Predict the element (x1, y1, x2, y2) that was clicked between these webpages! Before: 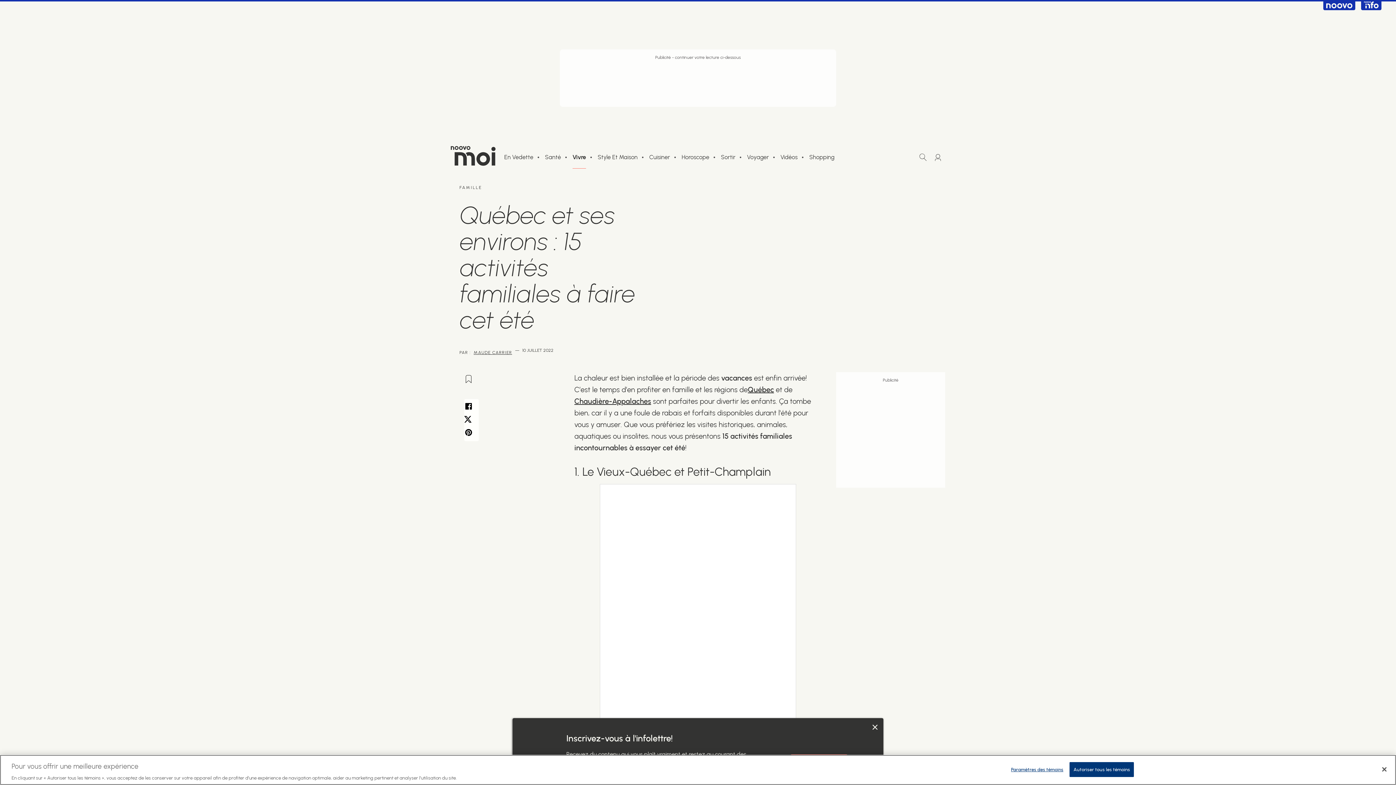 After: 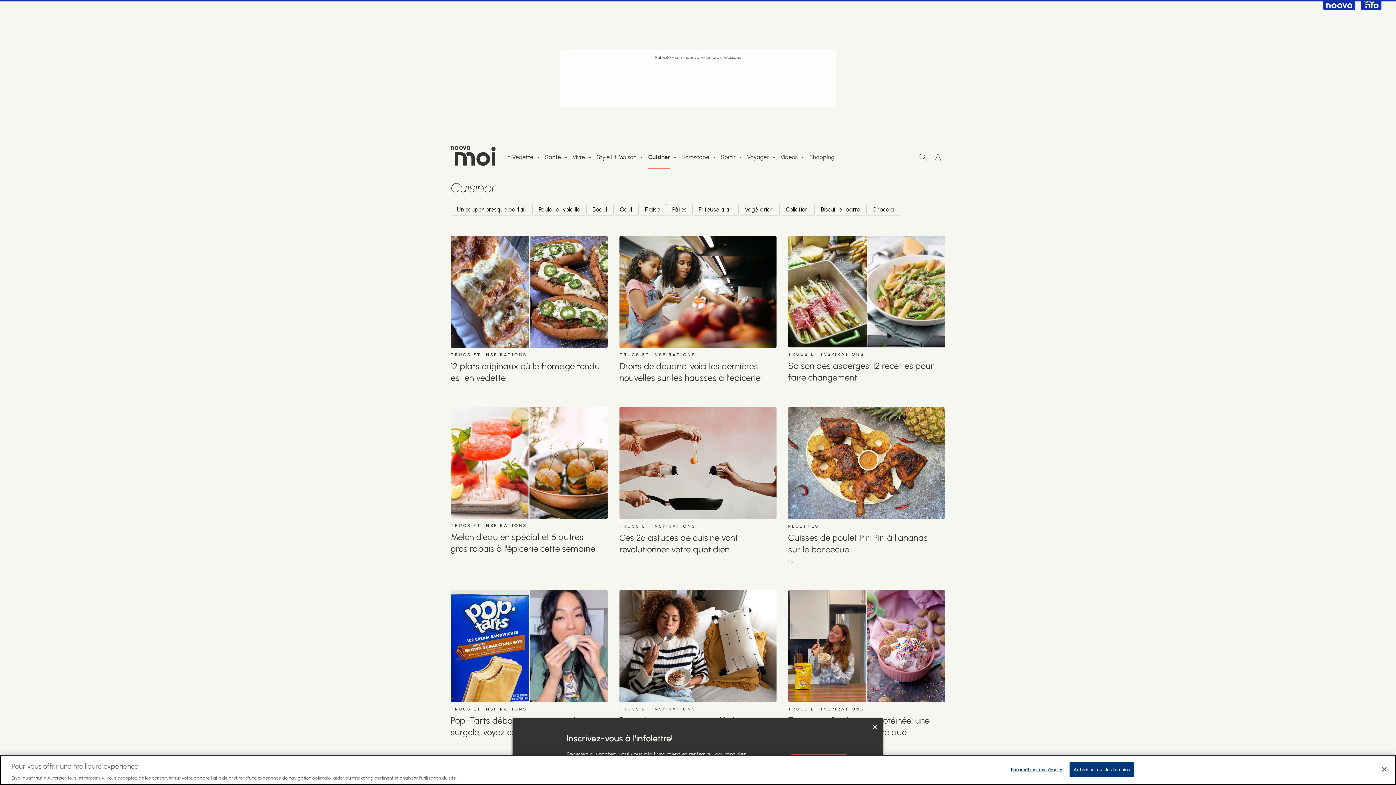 Action: bbox: (649, 154, 670, 160) label: Cuisiner